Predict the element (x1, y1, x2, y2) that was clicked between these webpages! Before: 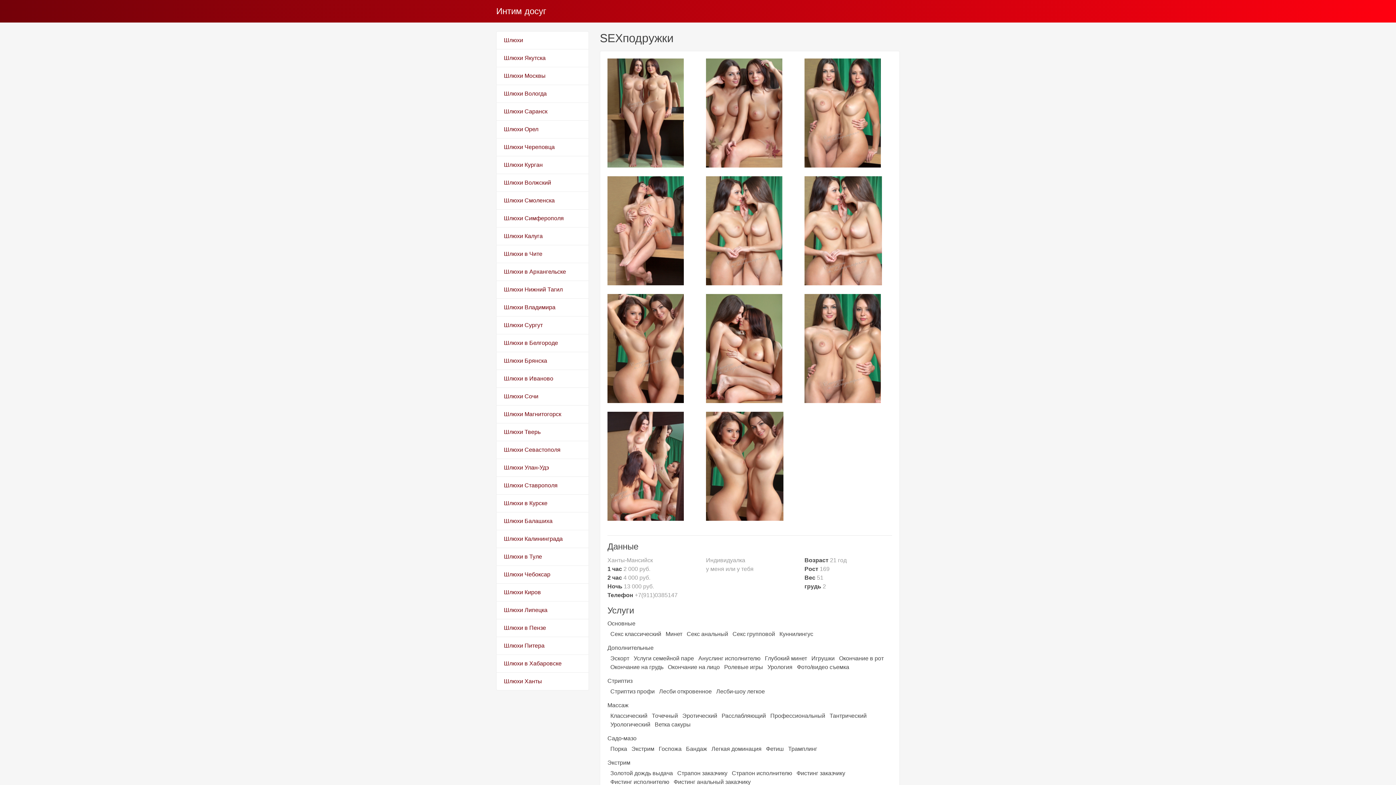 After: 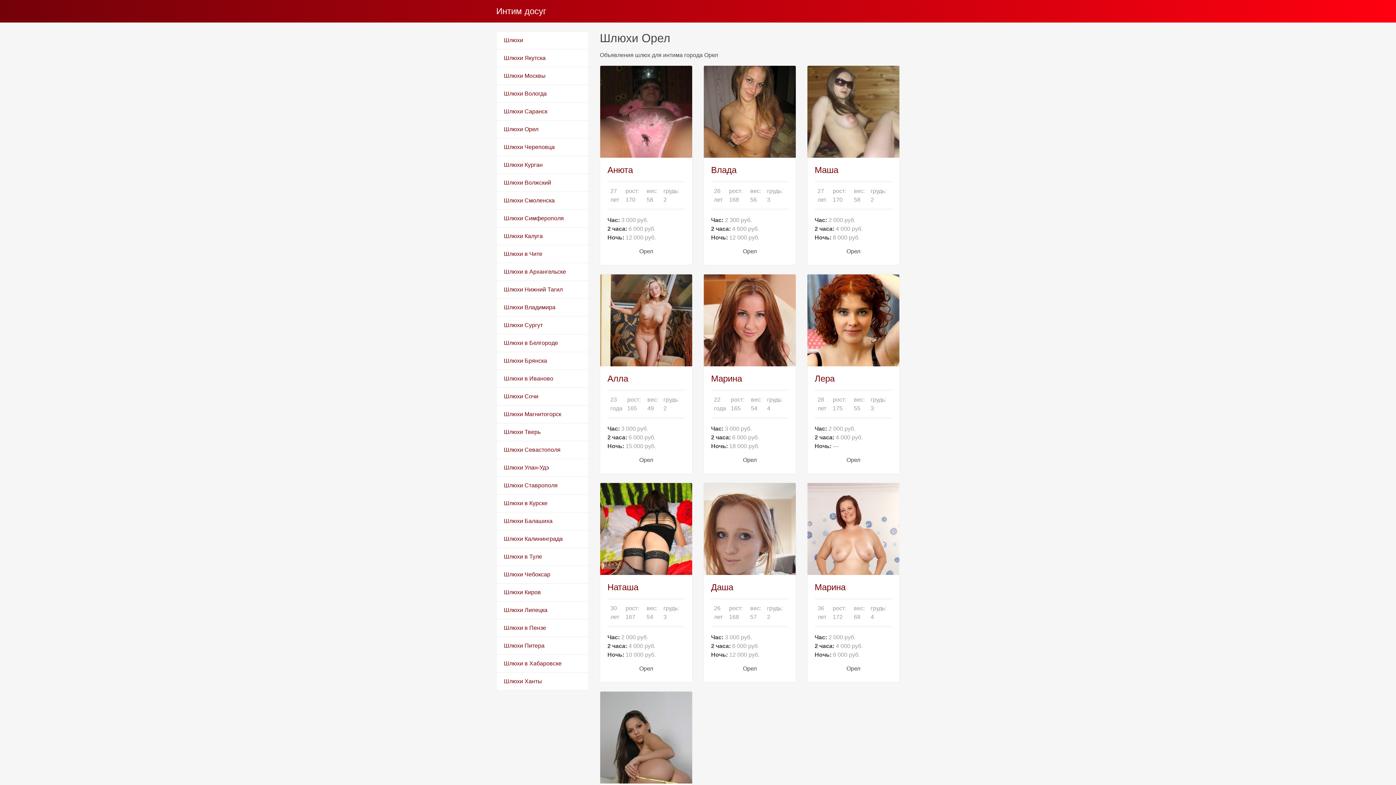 Action: bbox: (496, 120, 589, 138) label: Шлюхи Орел